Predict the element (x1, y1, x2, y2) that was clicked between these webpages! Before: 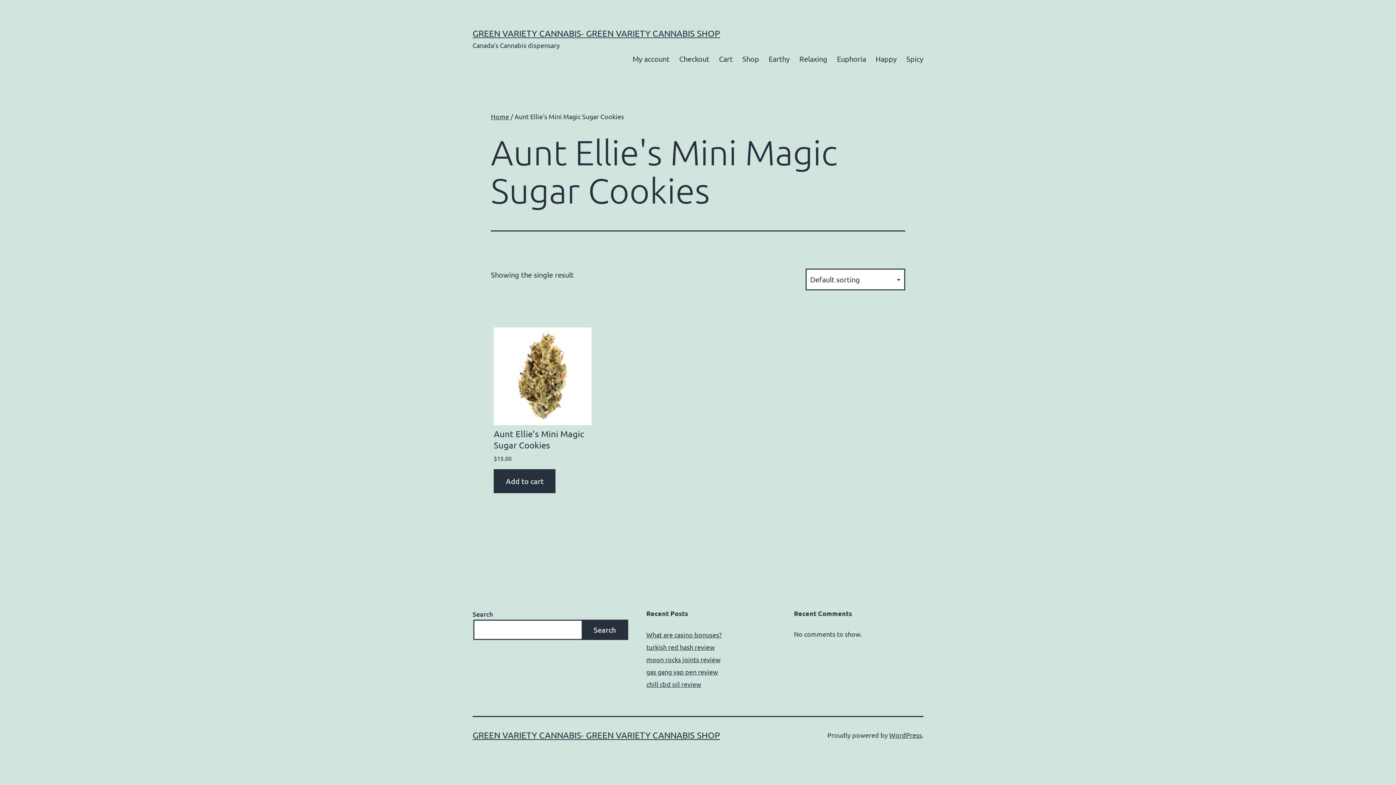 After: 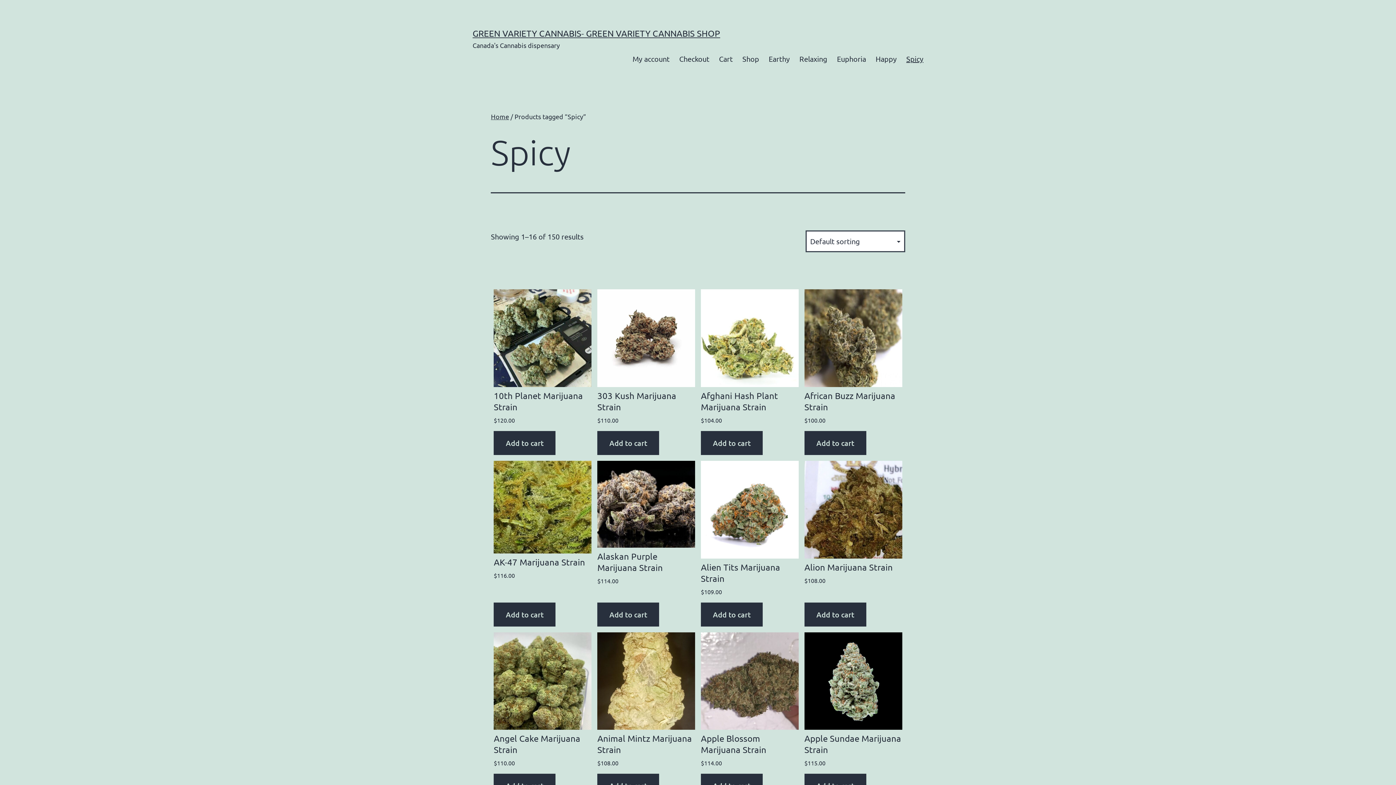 Action: label: Spicy bbox: (901, 49, 928, 67)